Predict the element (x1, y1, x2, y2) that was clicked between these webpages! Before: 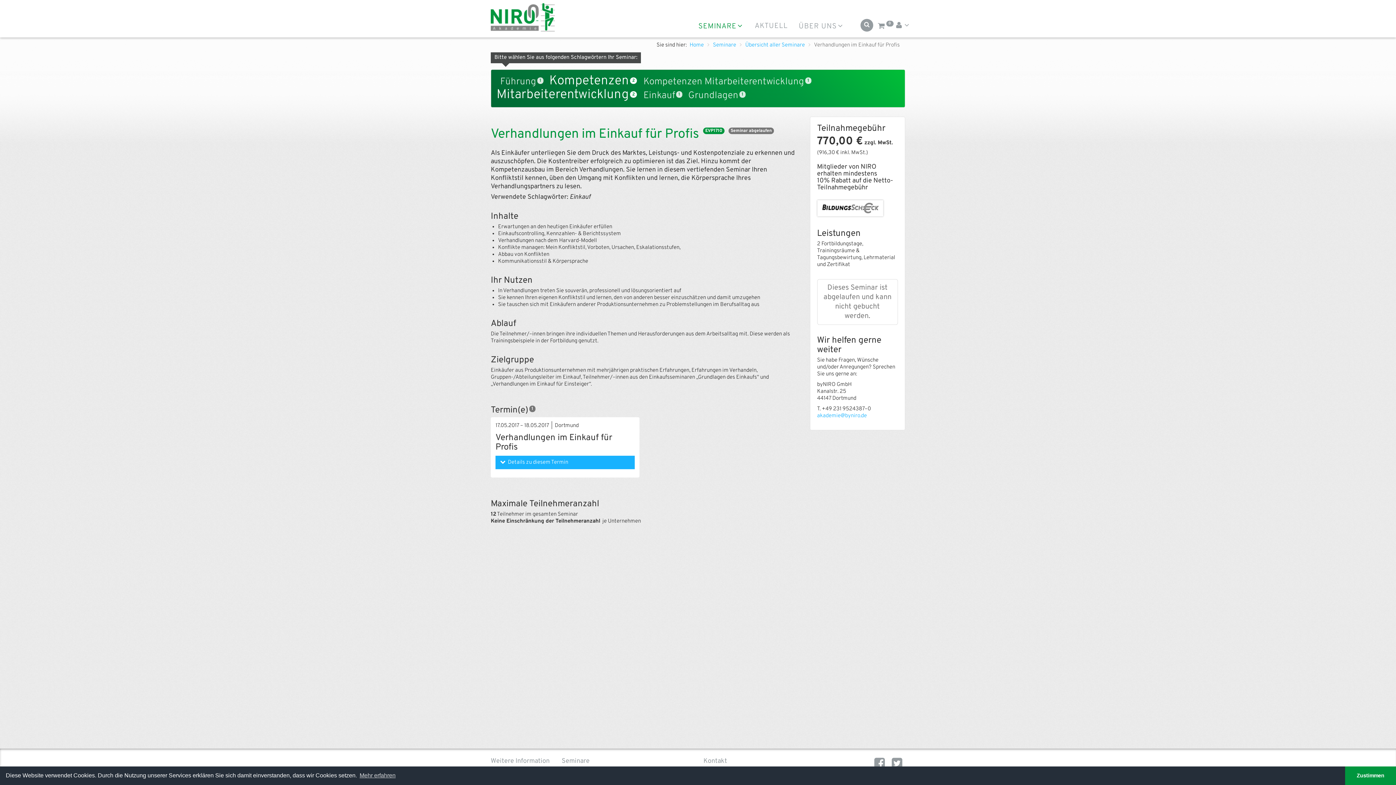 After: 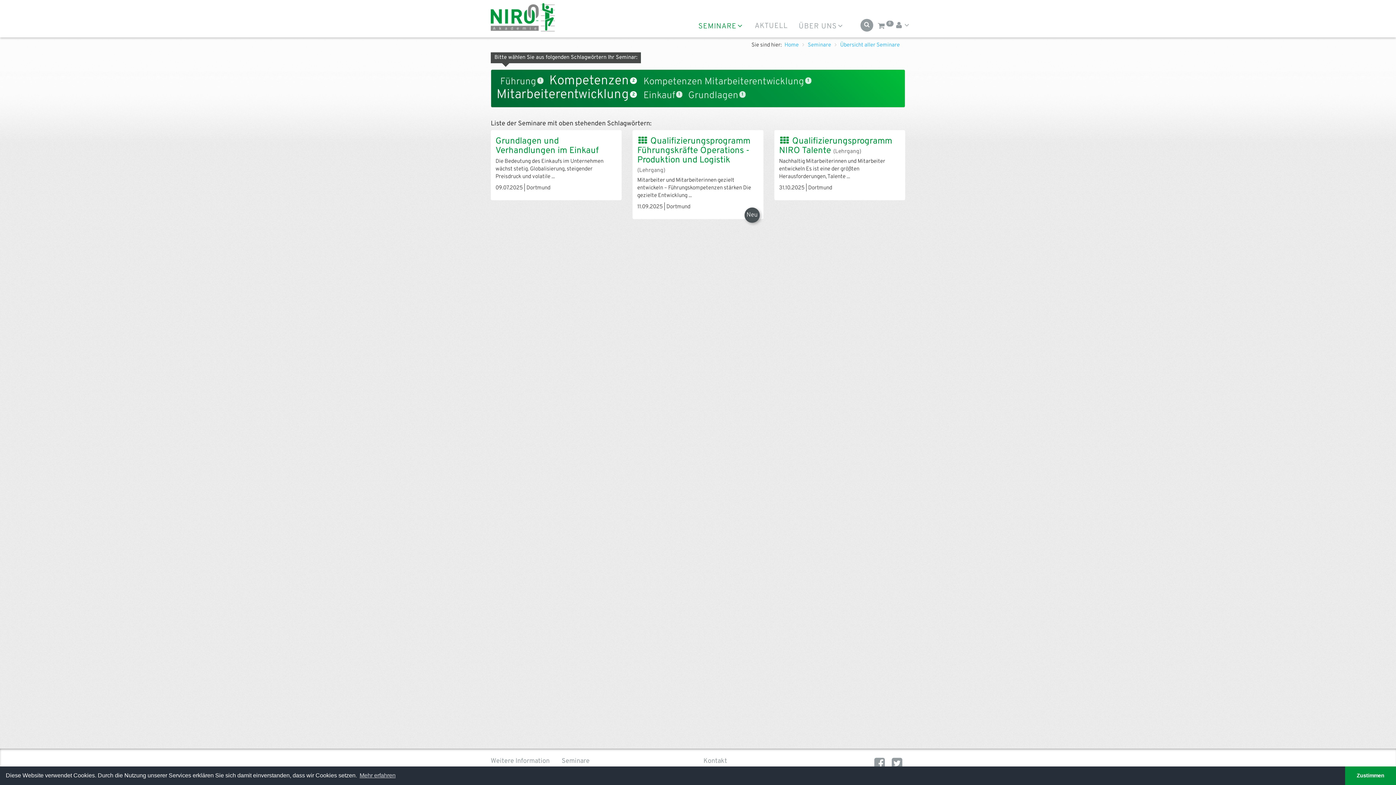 Action: label: Seminare bbox: (713, 41, 736, 48)